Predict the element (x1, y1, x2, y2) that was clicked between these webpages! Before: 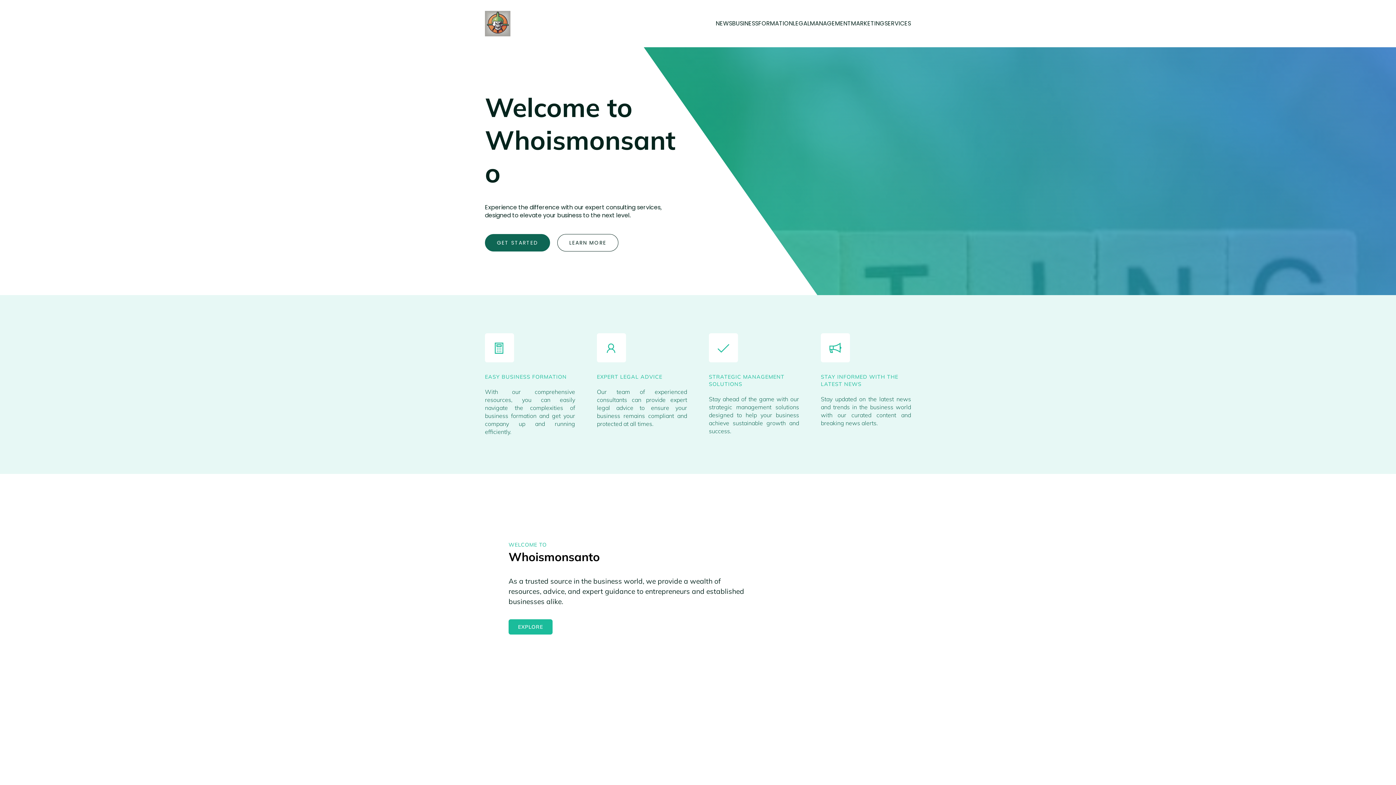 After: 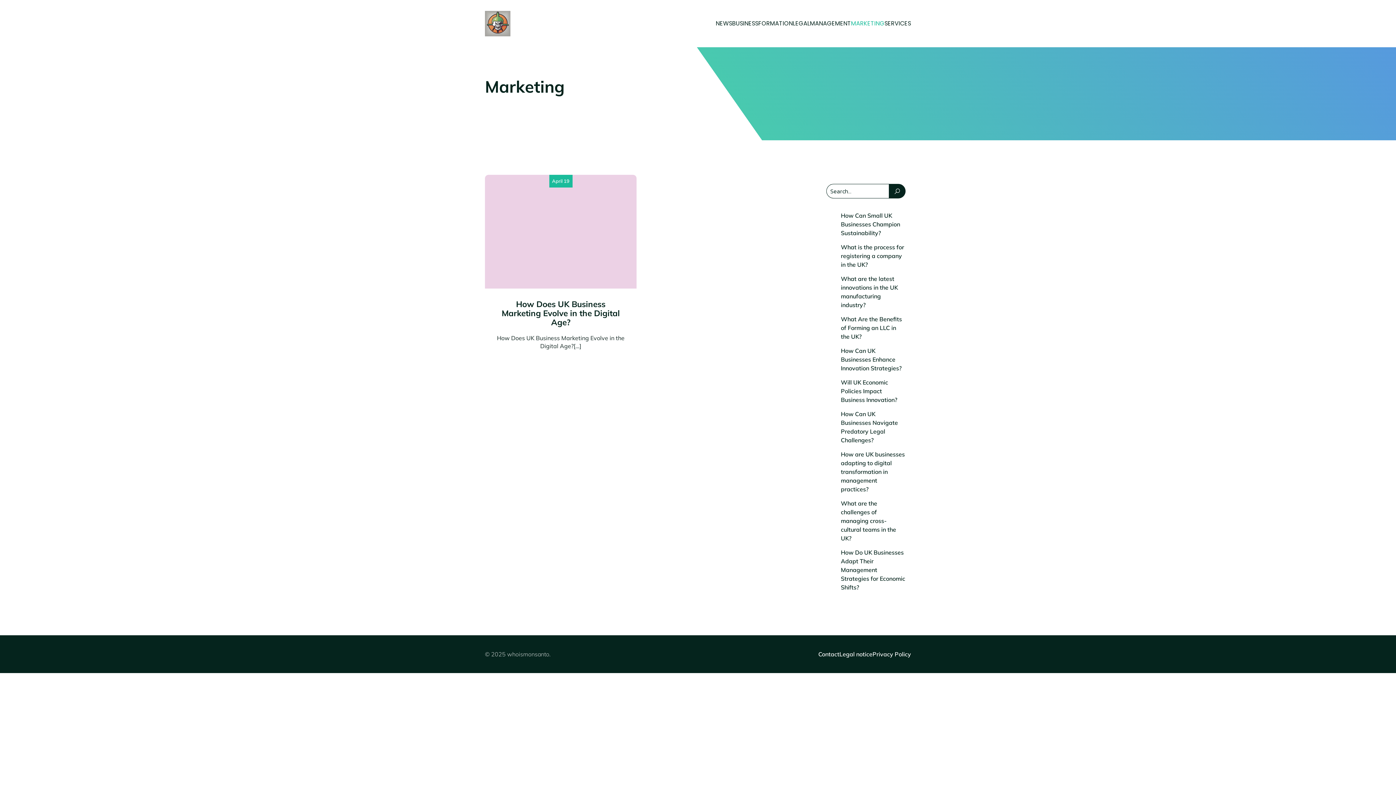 Action: bbox: (851, 15, 884, 31) label: MARKETING